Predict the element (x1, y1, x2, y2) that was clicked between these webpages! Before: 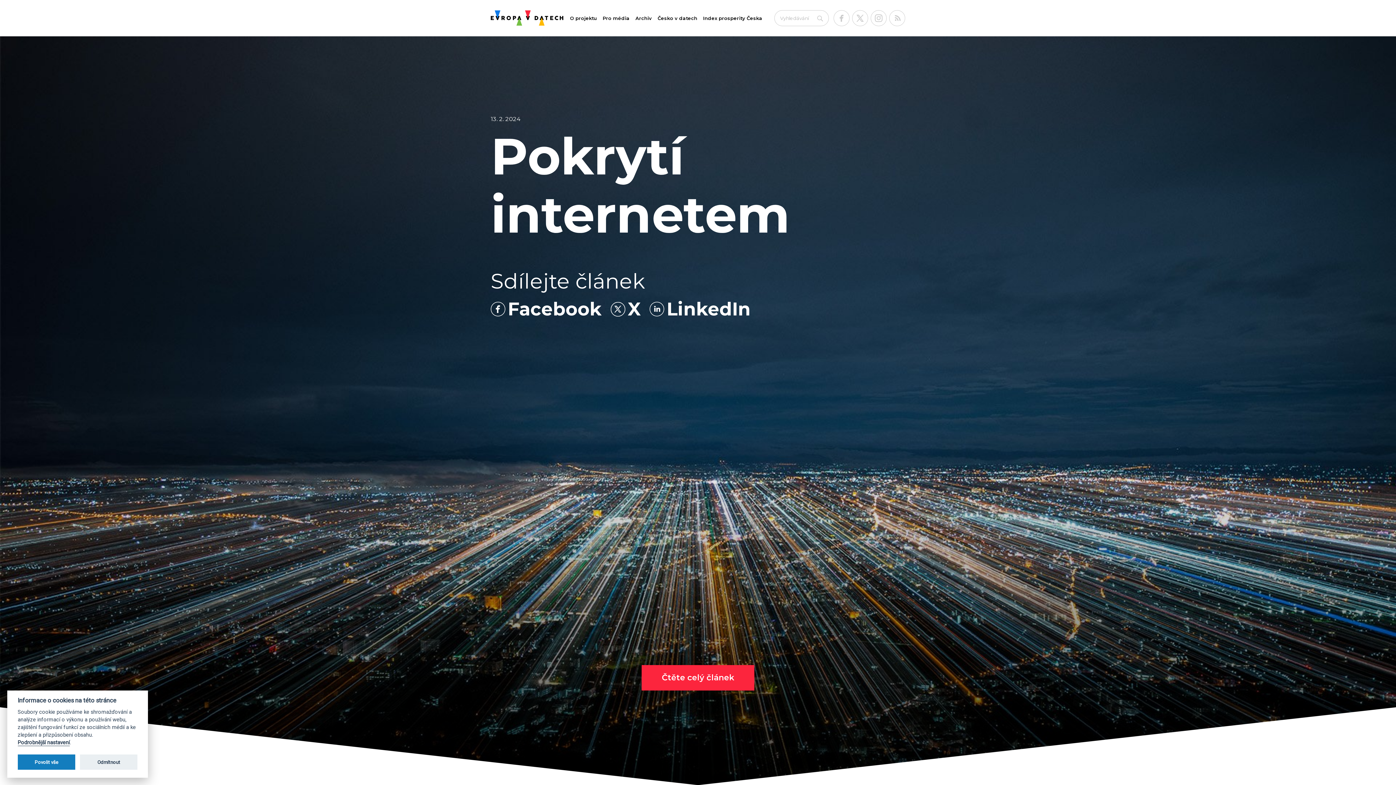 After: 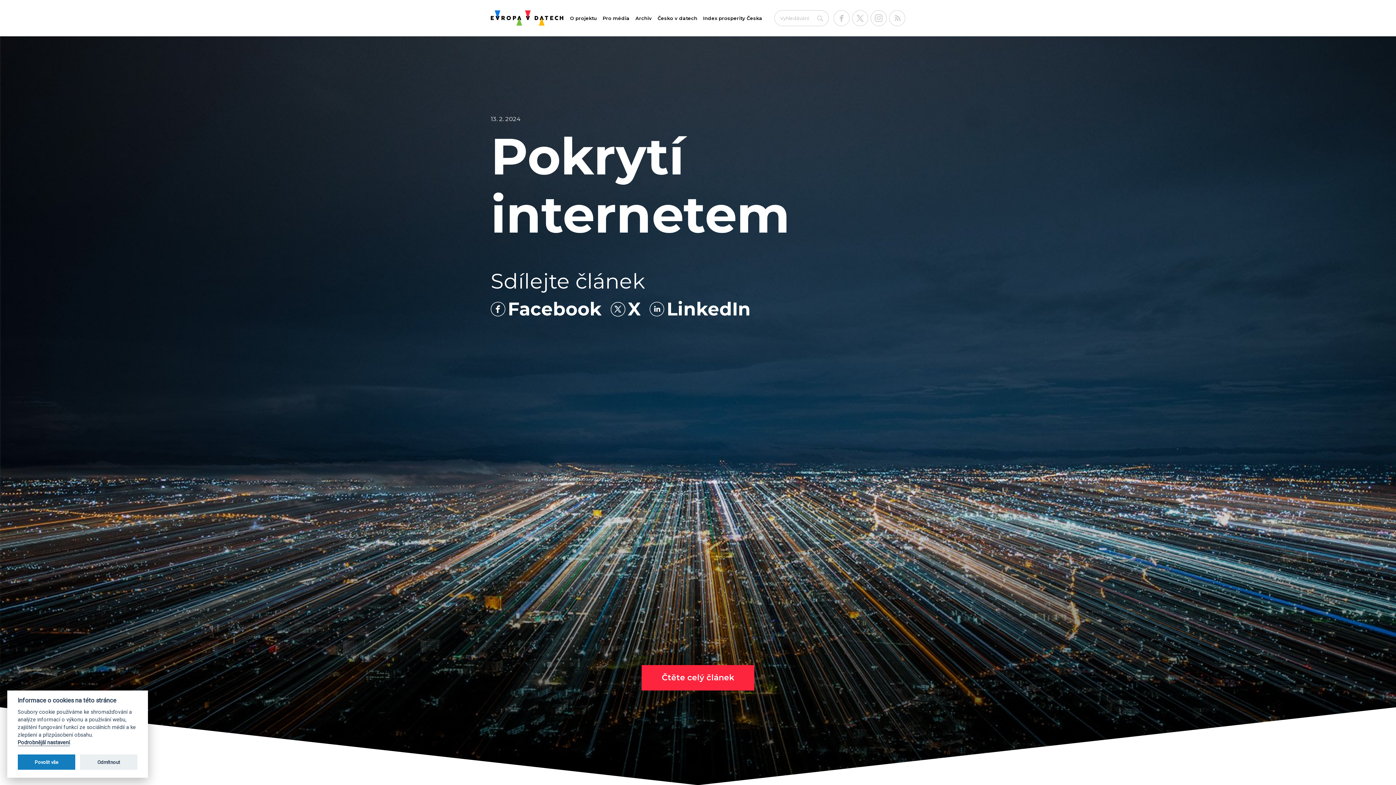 Action: bbox: (610, 300, 640, 318) label: X